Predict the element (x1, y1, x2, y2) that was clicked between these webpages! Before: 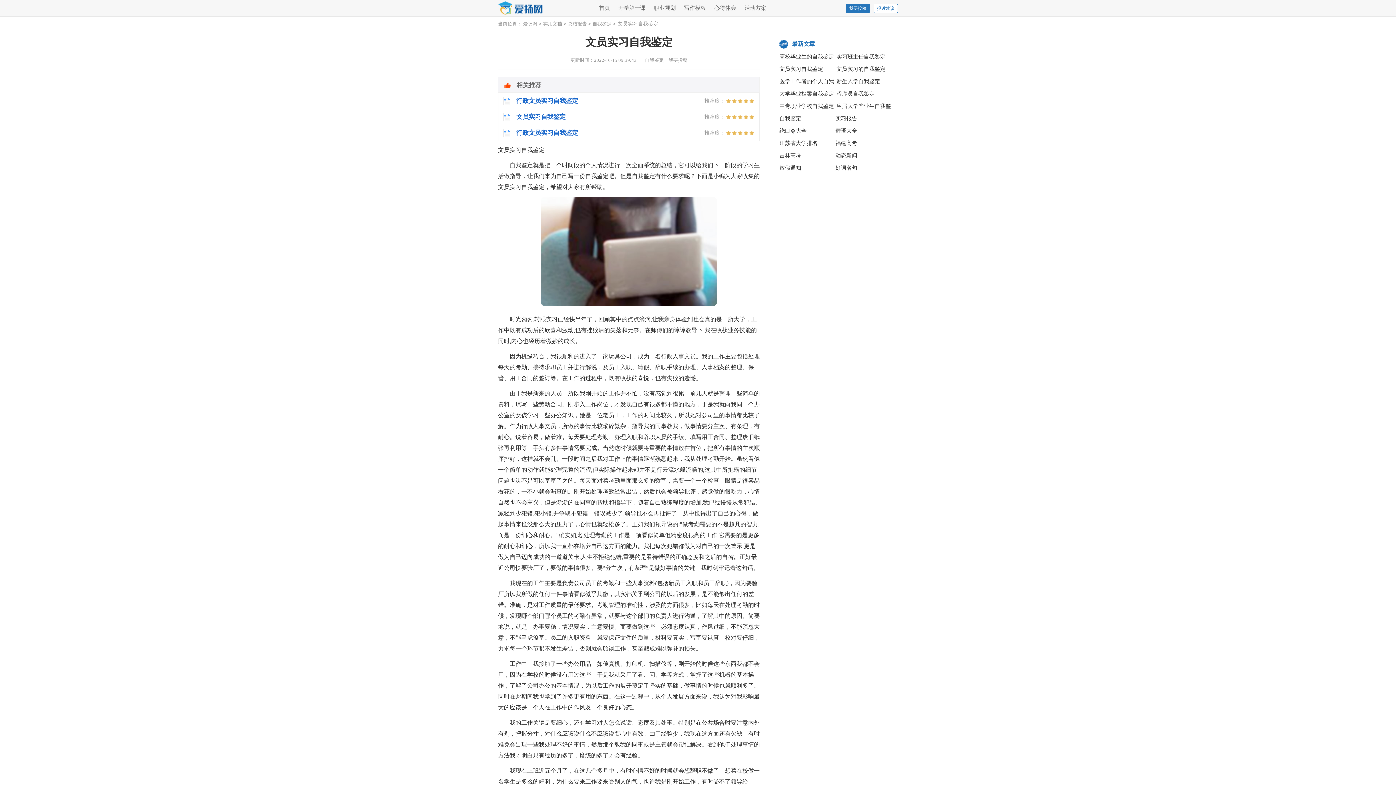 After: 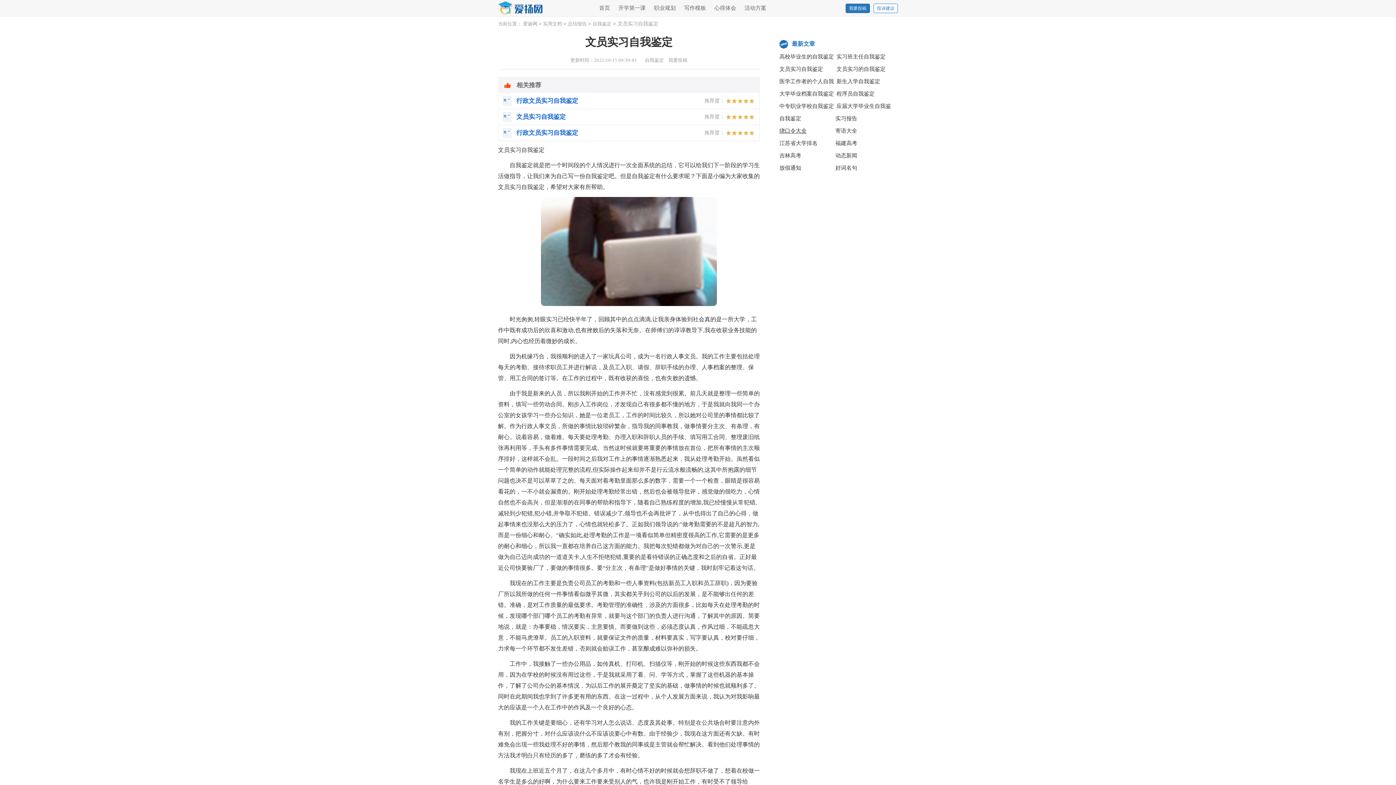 Action: bbox: (779, 128, 806, 133) label: 绕口令大全